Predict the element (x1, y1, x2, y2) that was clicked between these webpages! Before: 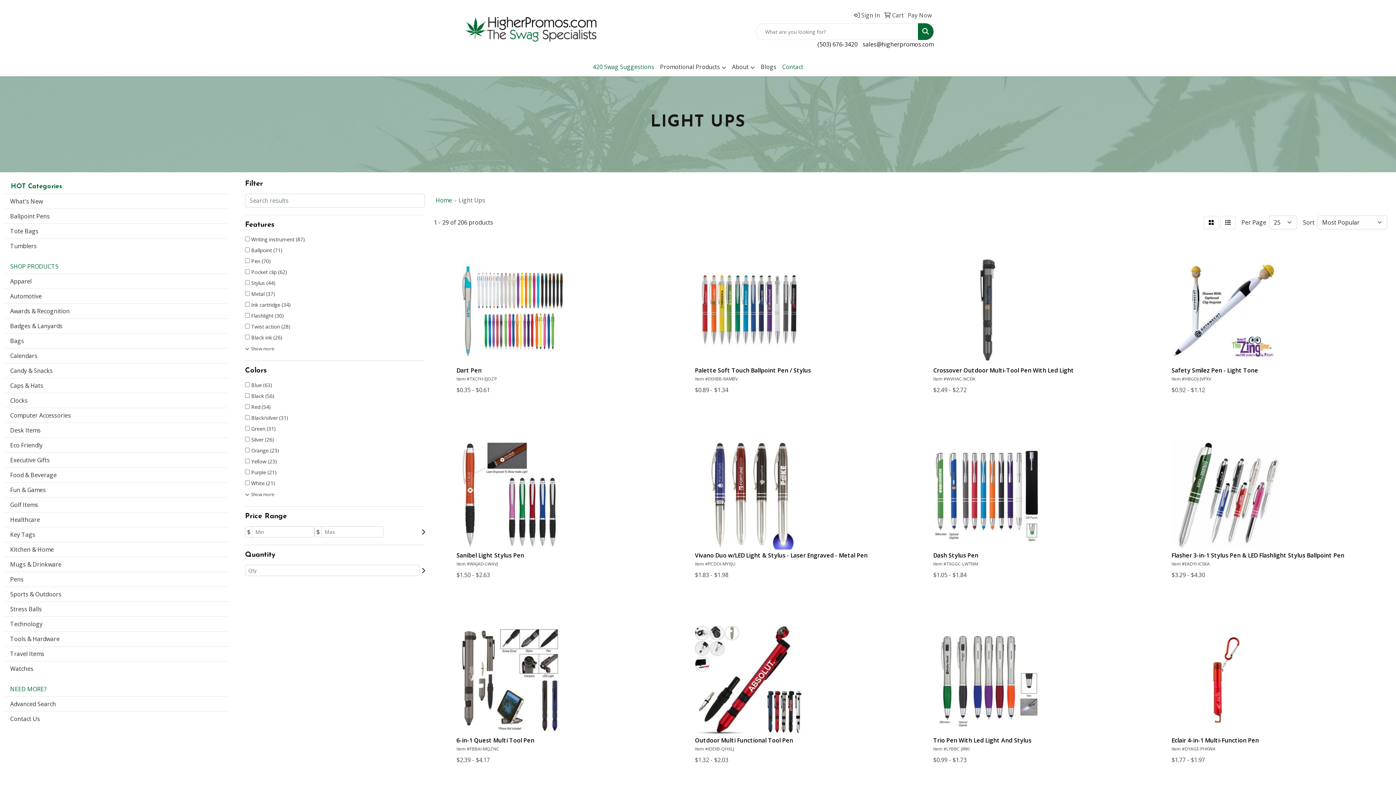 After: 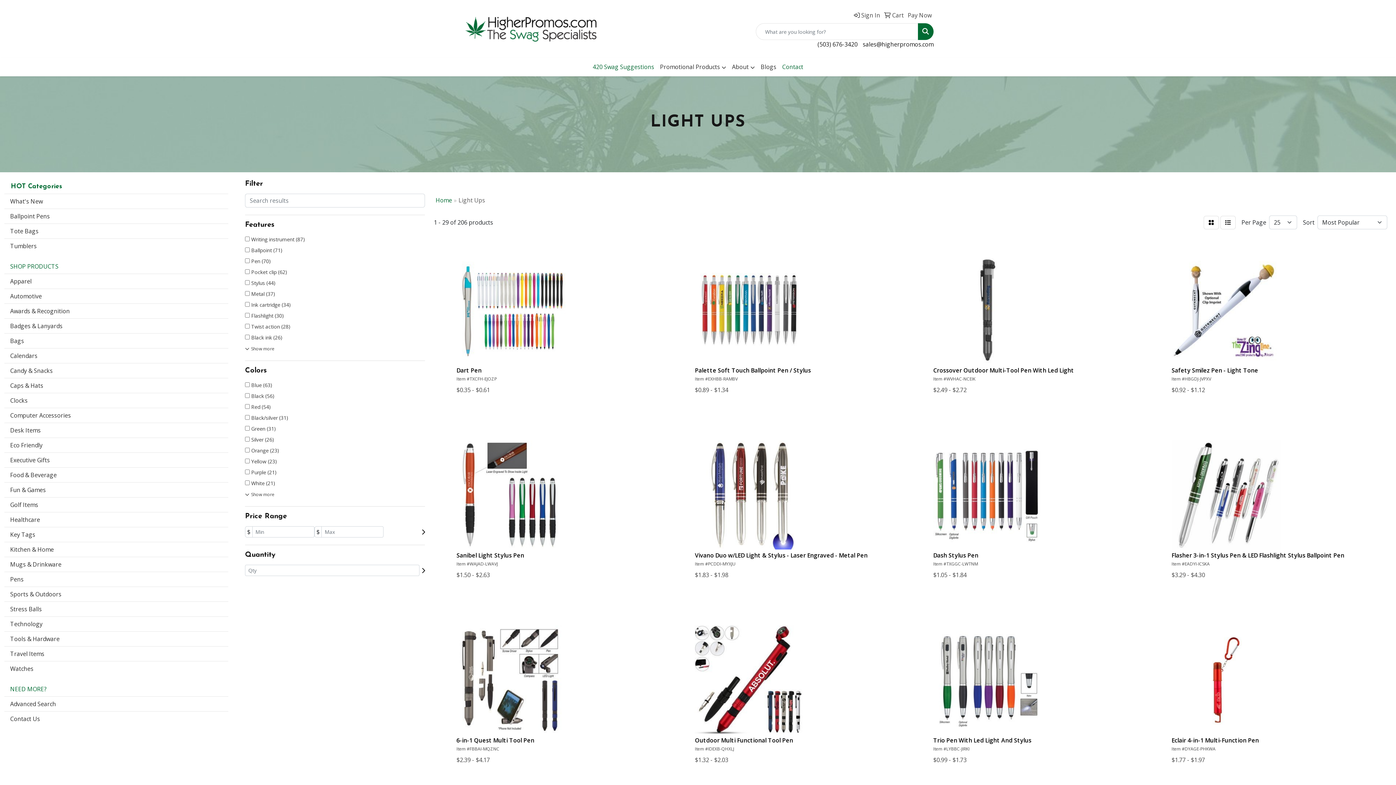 Action: label: Search bbox: (918, 23, 933, 40)